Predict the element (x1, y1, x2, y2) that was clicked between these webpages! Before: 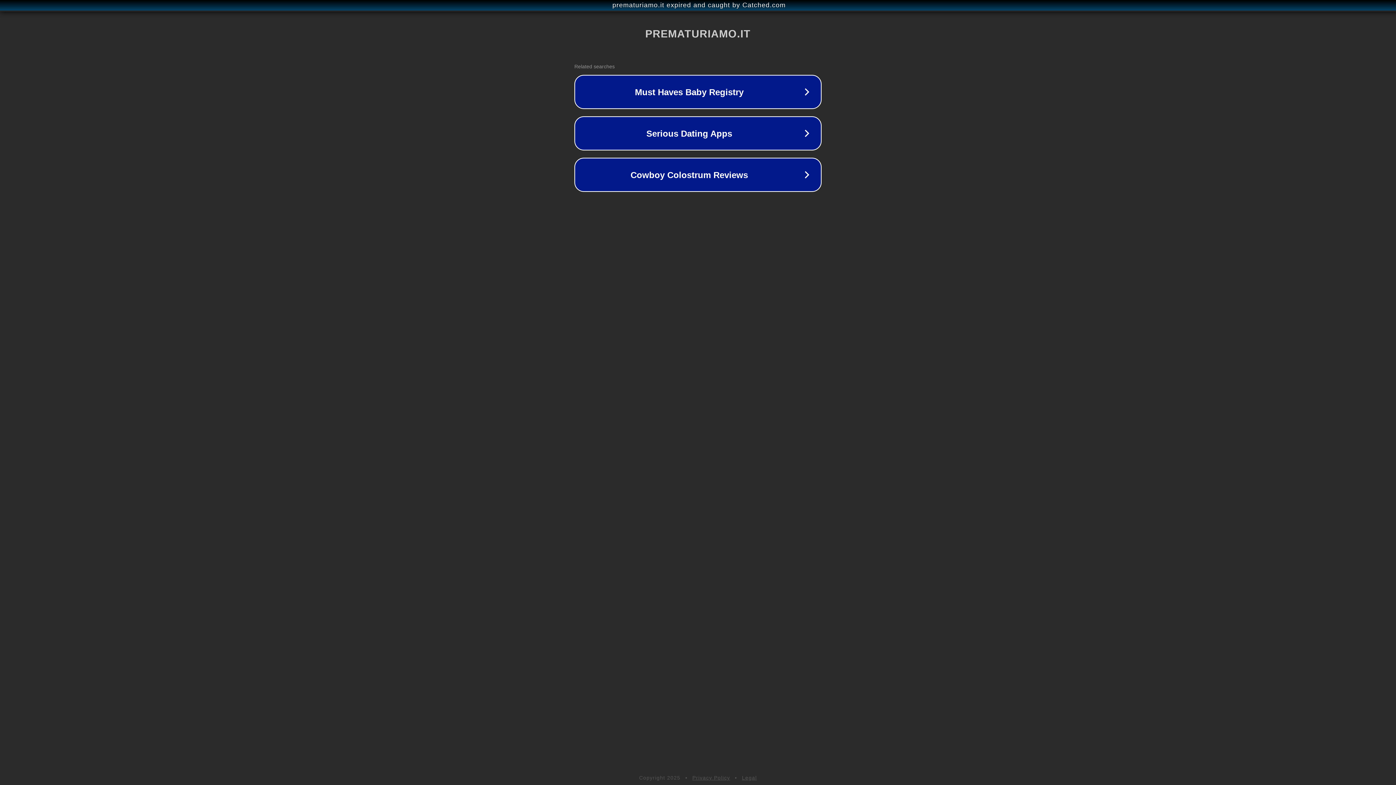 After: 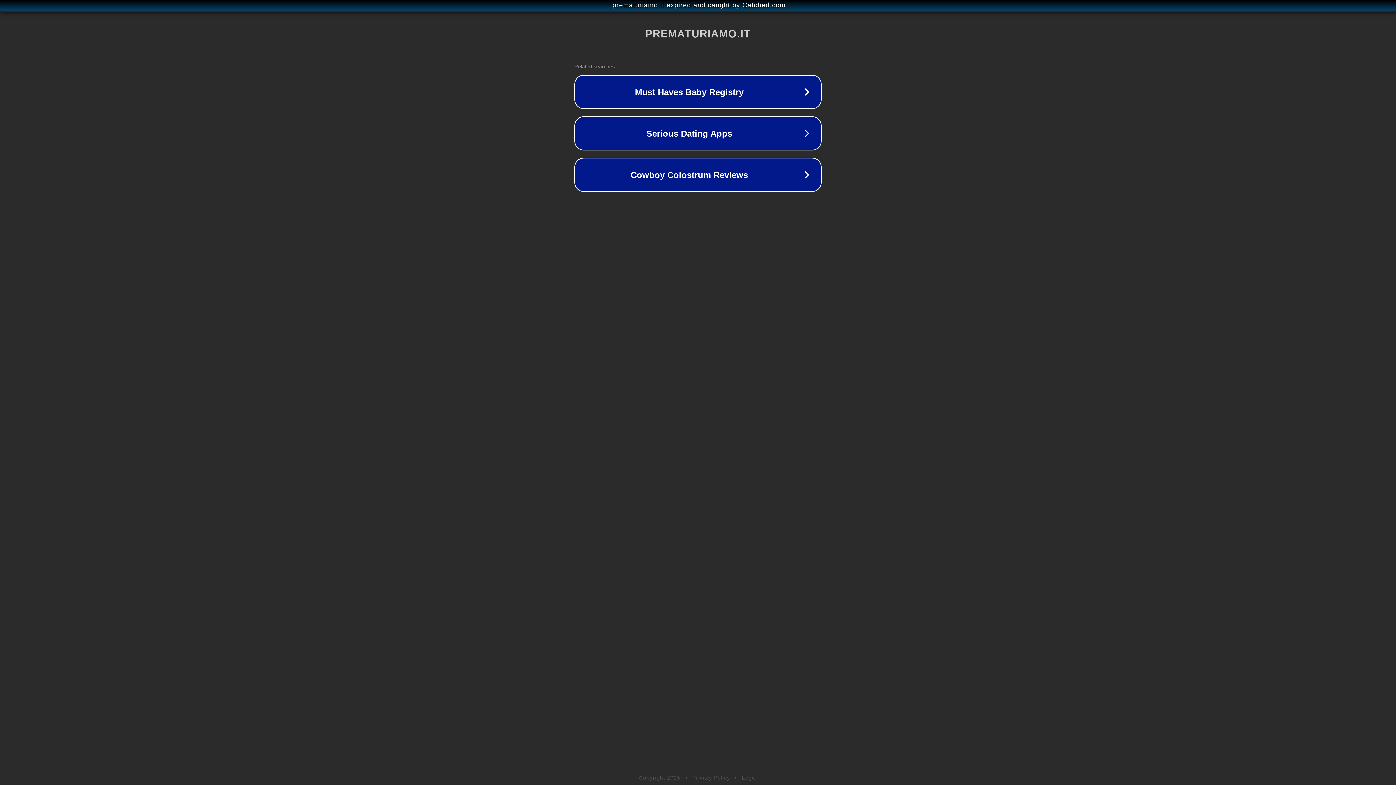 Action: label: Privacy Policy bbox: (692, 775, 730, 781)